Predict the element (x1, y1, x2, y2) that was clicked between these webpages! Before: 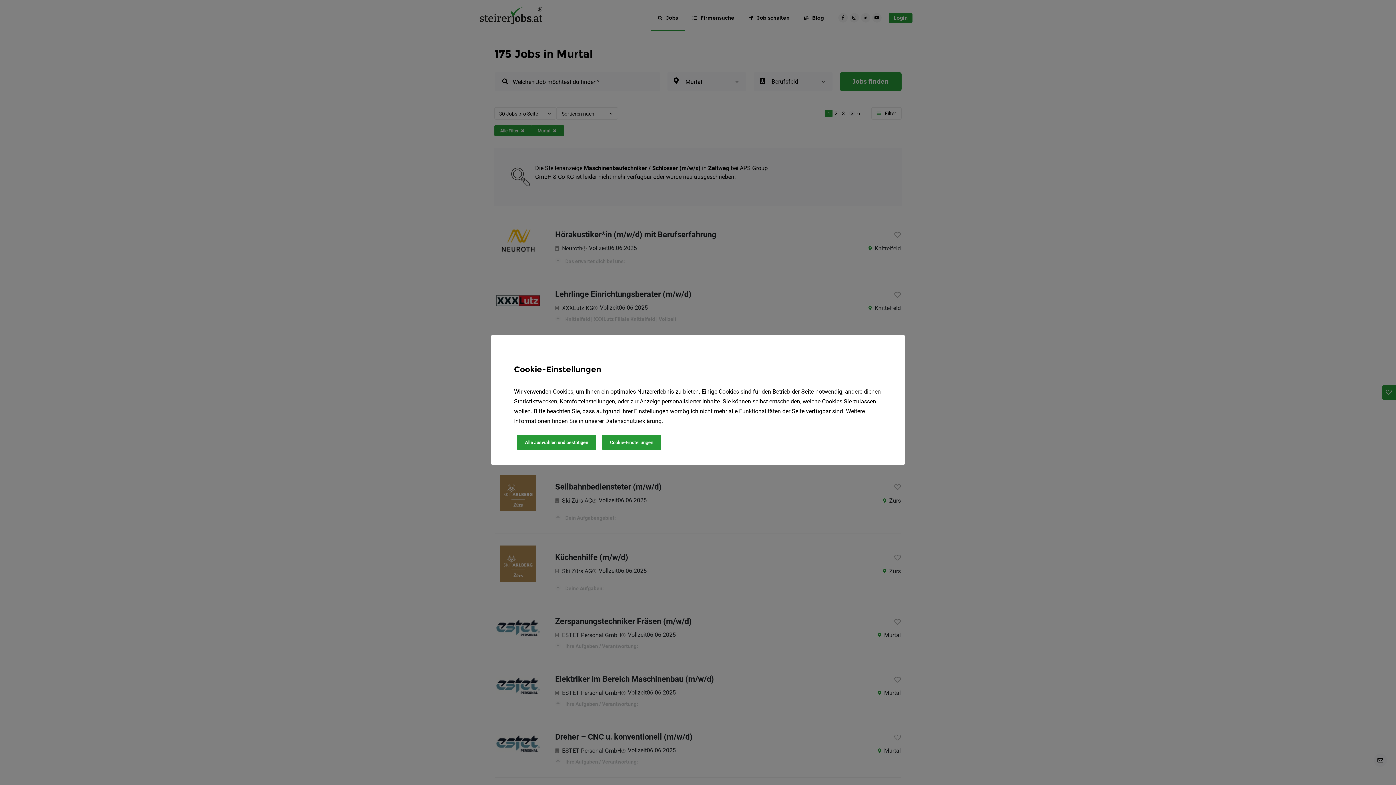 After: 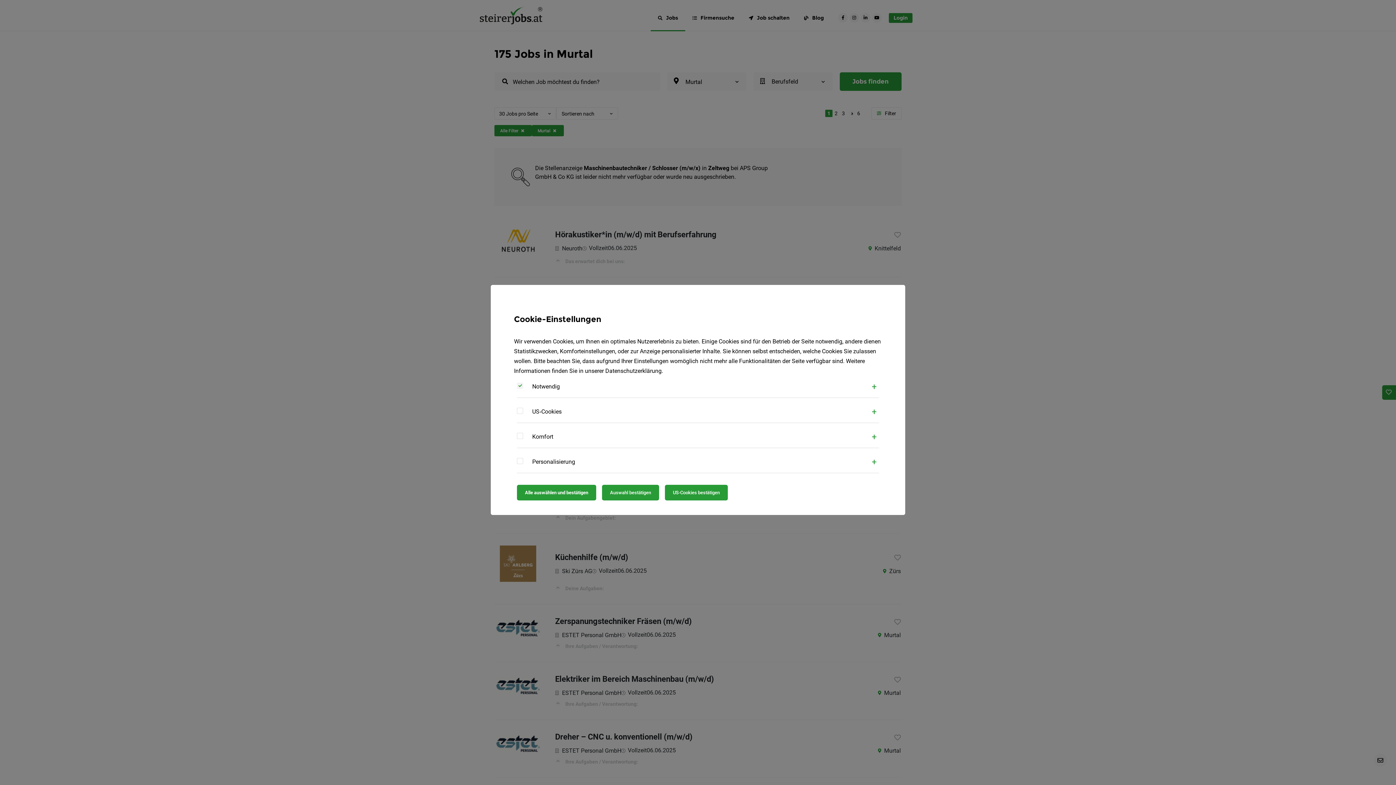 Action: label: Cookie-Einstellungen bbox: (602, 434, 661, 450)